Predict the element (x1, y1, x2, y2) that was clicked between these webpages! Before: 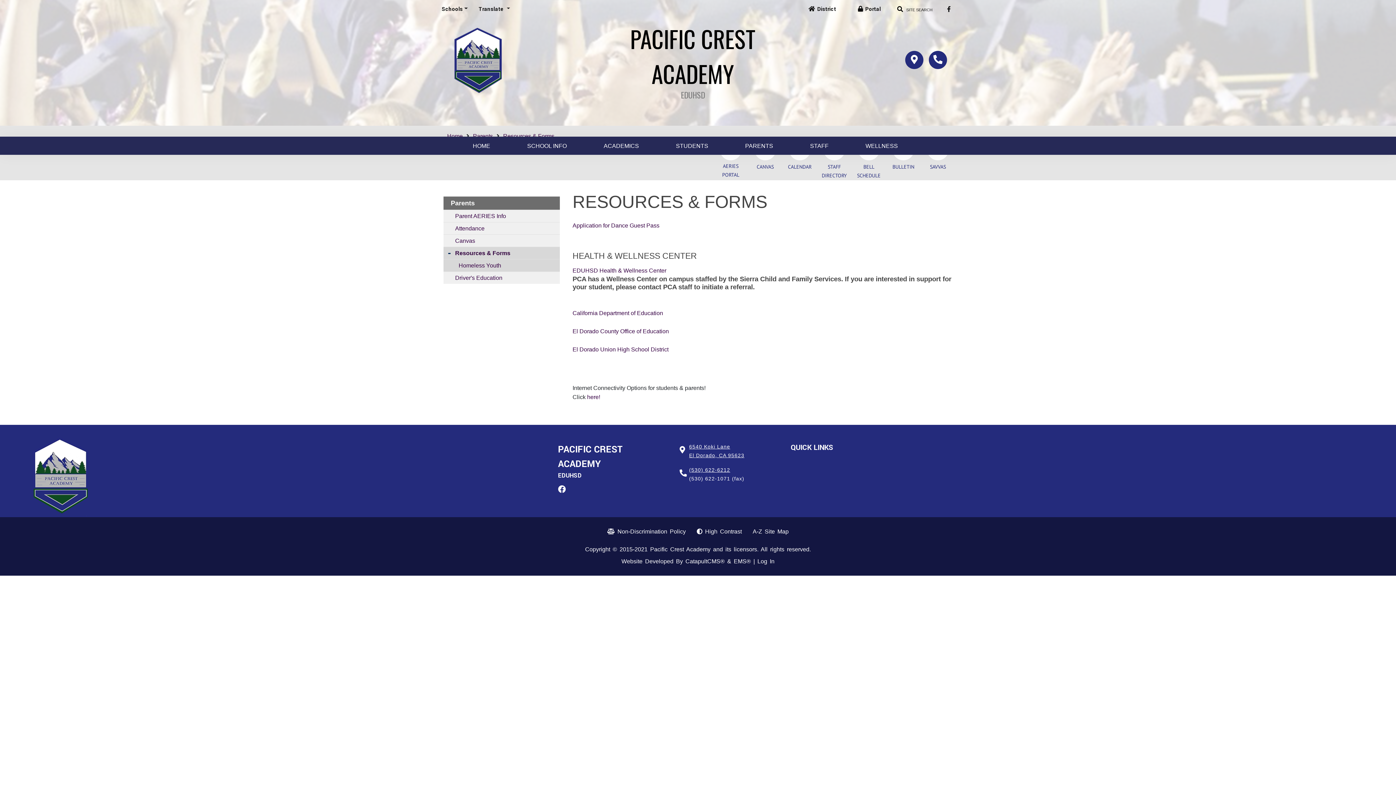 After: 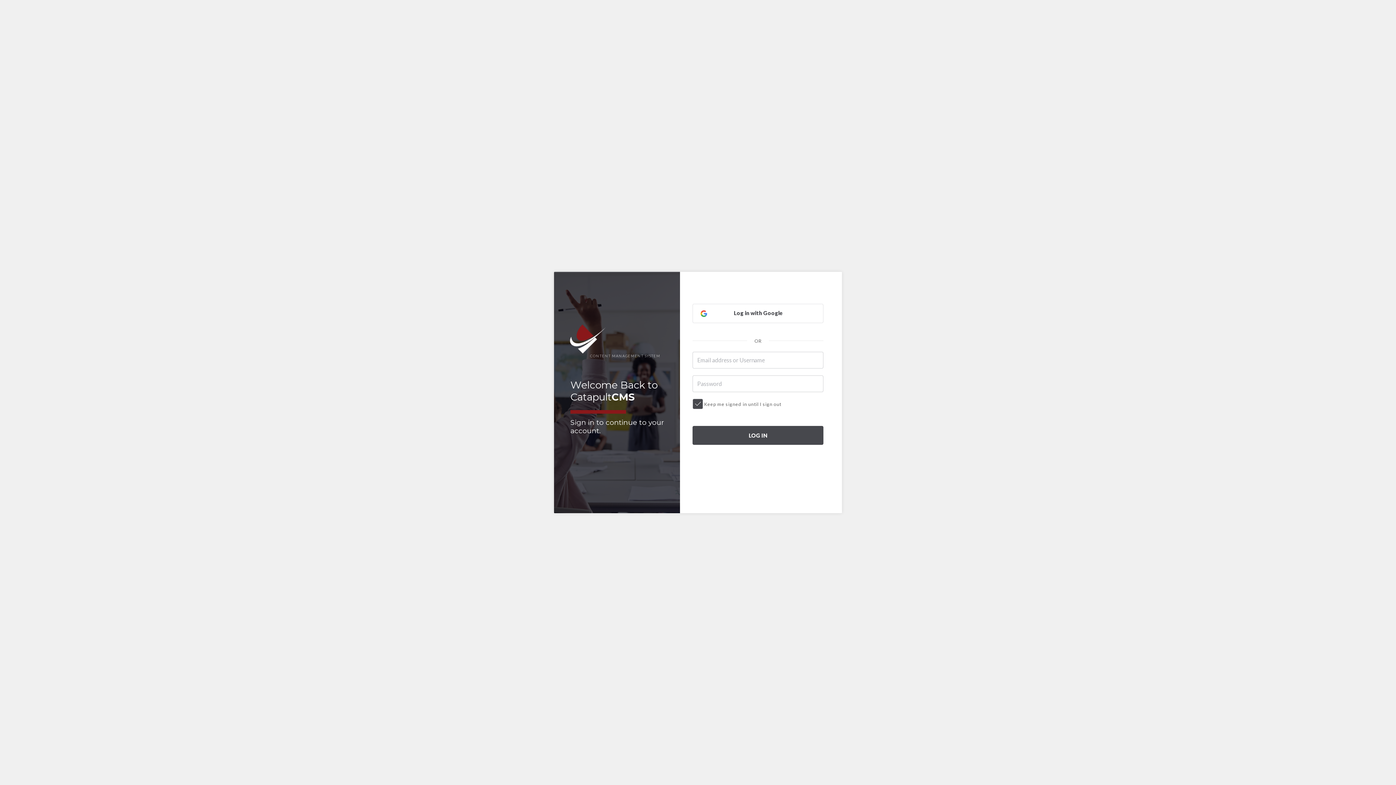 Action: bbox: (757, 558, 774, 564) label: Log In